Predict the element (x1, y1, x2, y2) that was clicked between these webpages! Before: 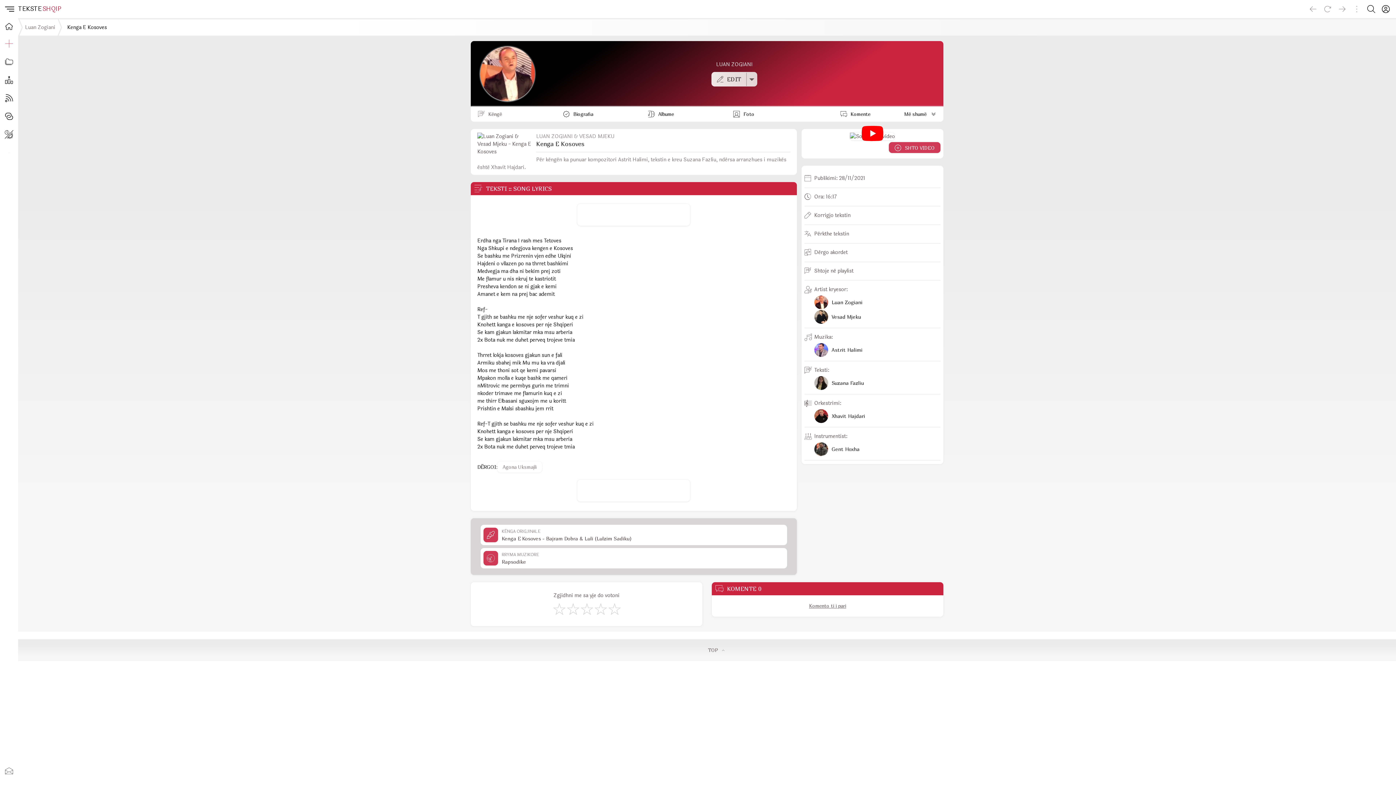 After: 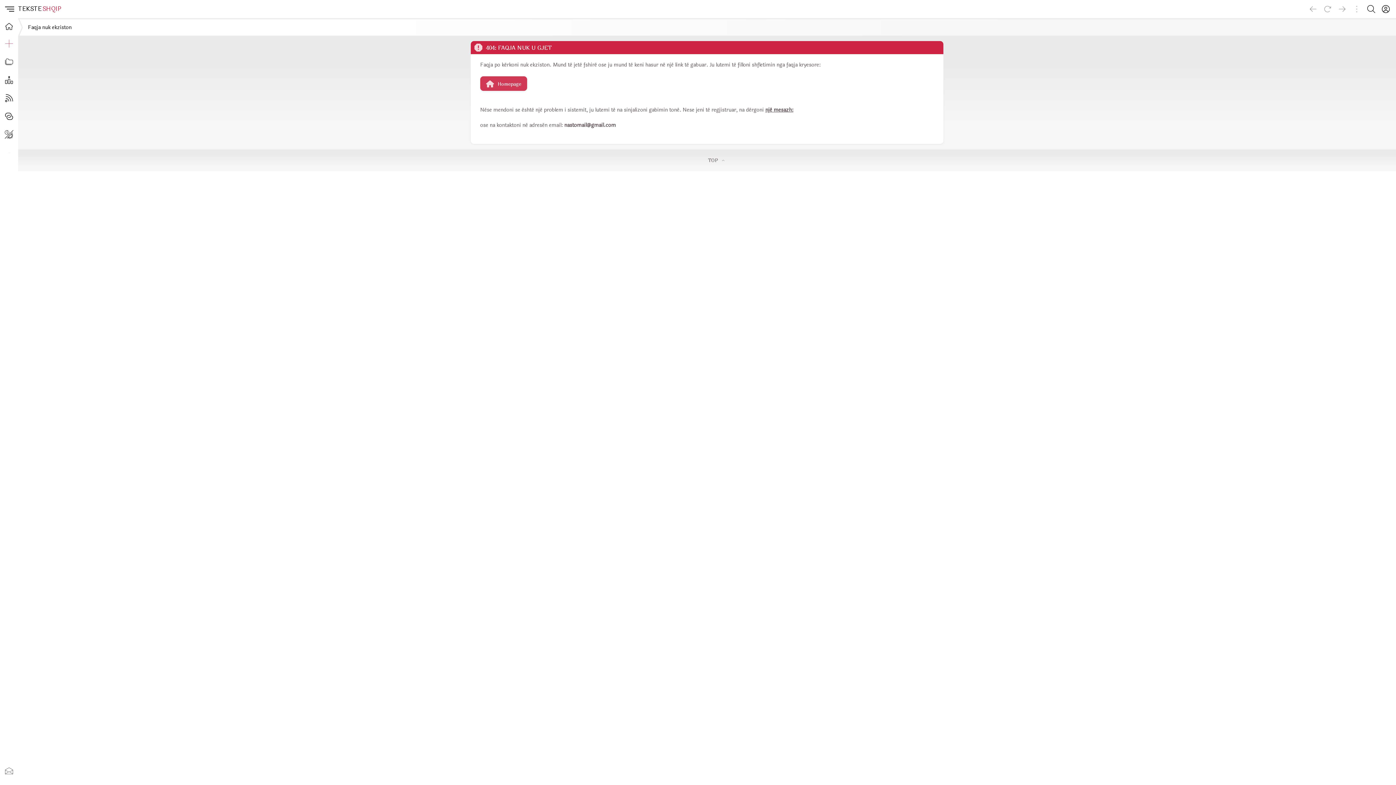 Action: label: Publikimi: 28/11/2021 bbox: (814, 174, 865, 182)